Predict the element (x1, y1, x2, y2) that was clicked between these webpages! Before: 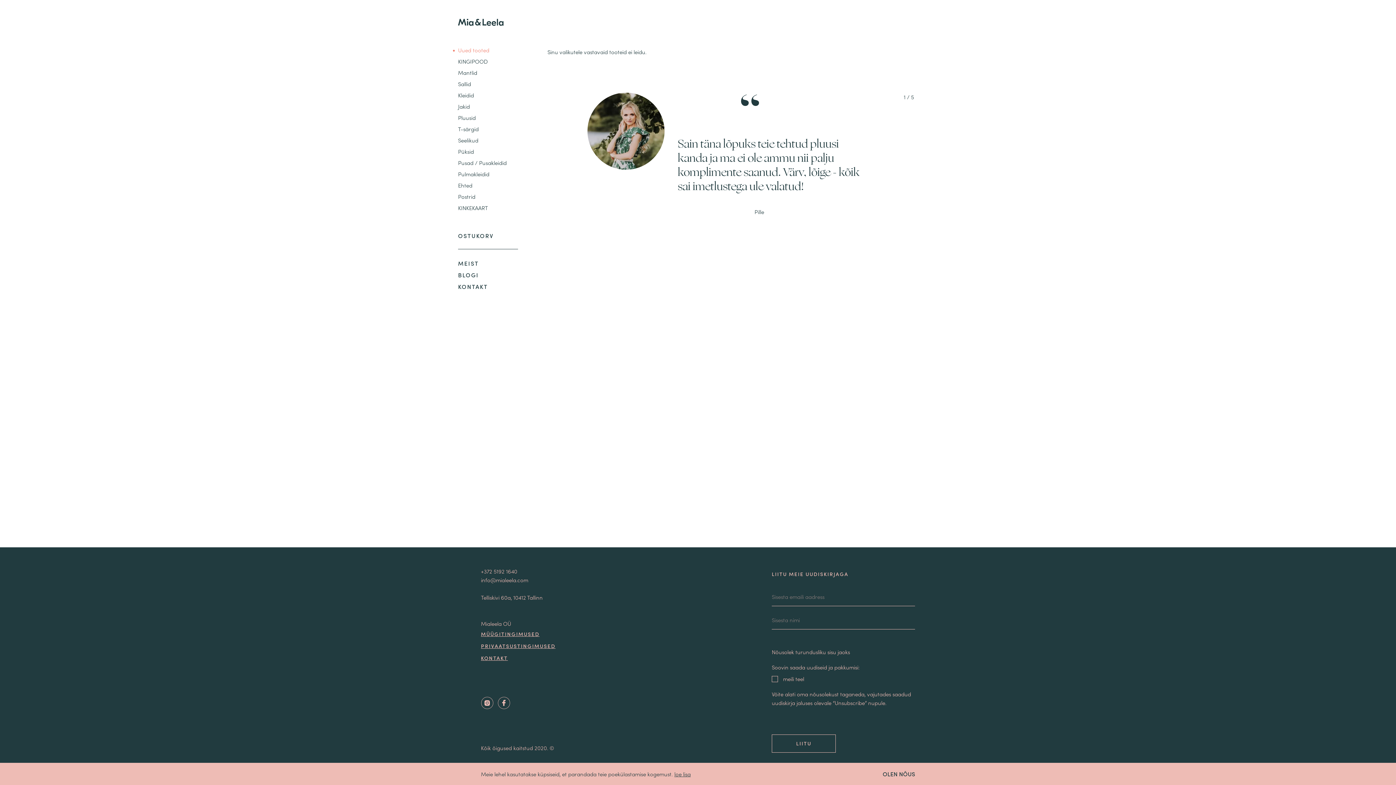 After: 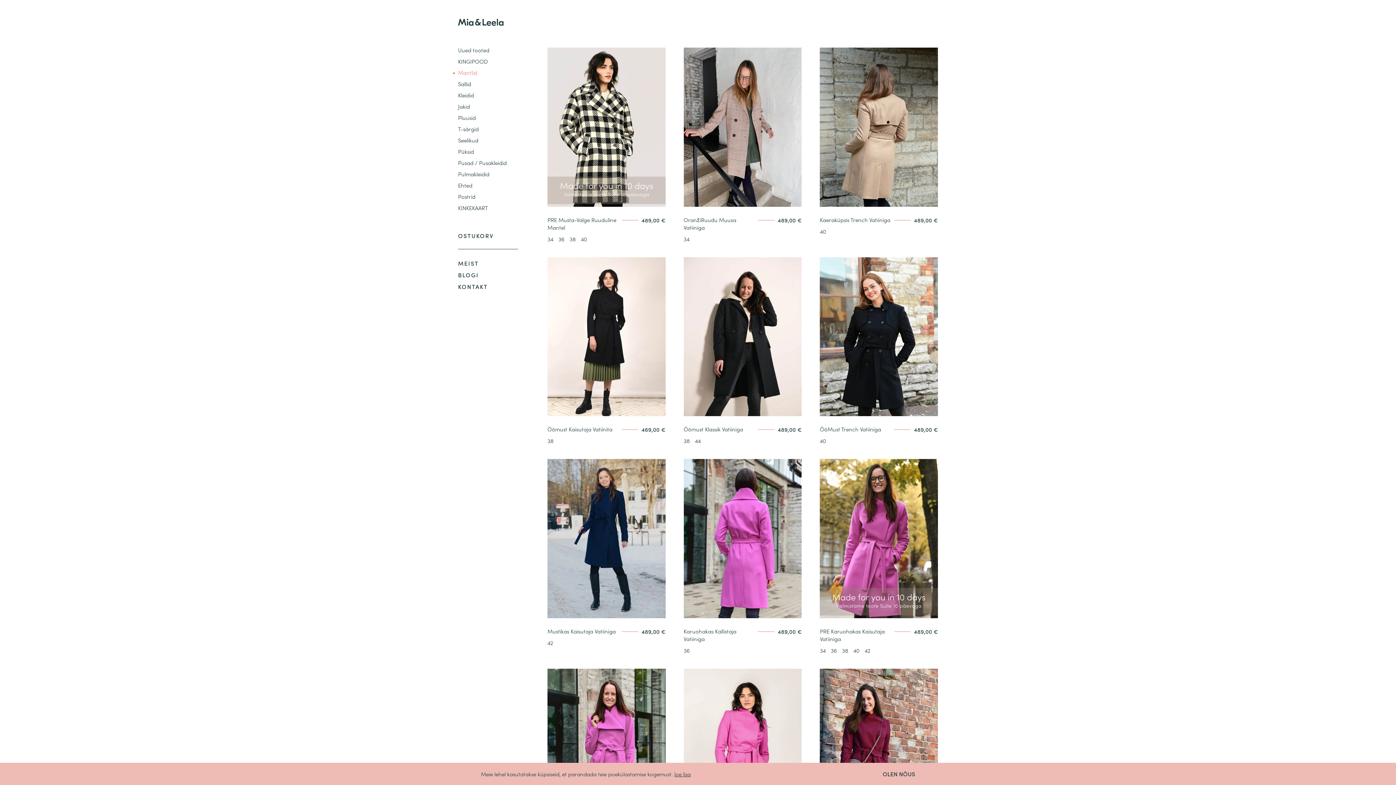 Action: label: Mantlid bbox: (458, 68, 477, 76)